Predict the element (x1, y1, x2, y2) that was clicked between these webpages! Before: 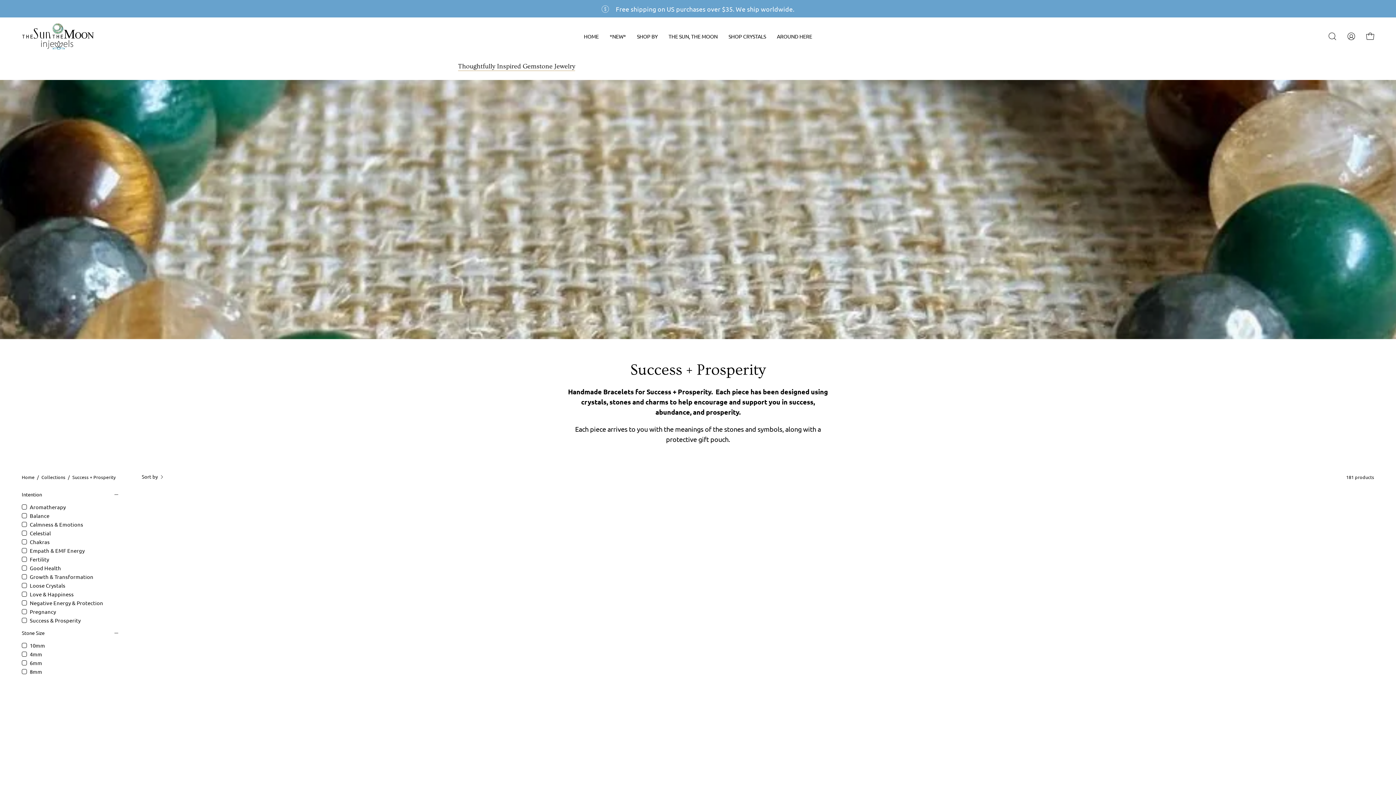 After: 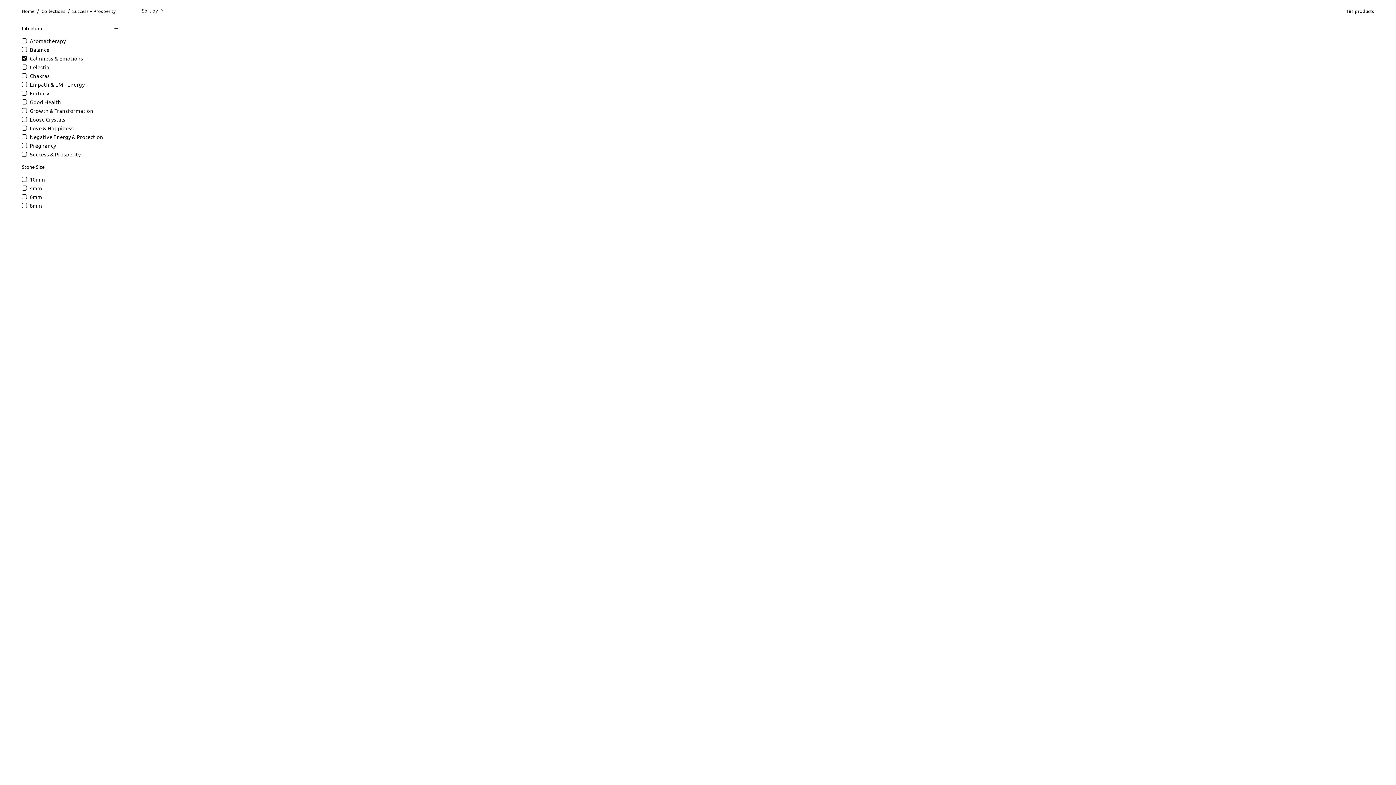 Action: label: Calmness & Emotions bbox: (21, 520, 118, 528)